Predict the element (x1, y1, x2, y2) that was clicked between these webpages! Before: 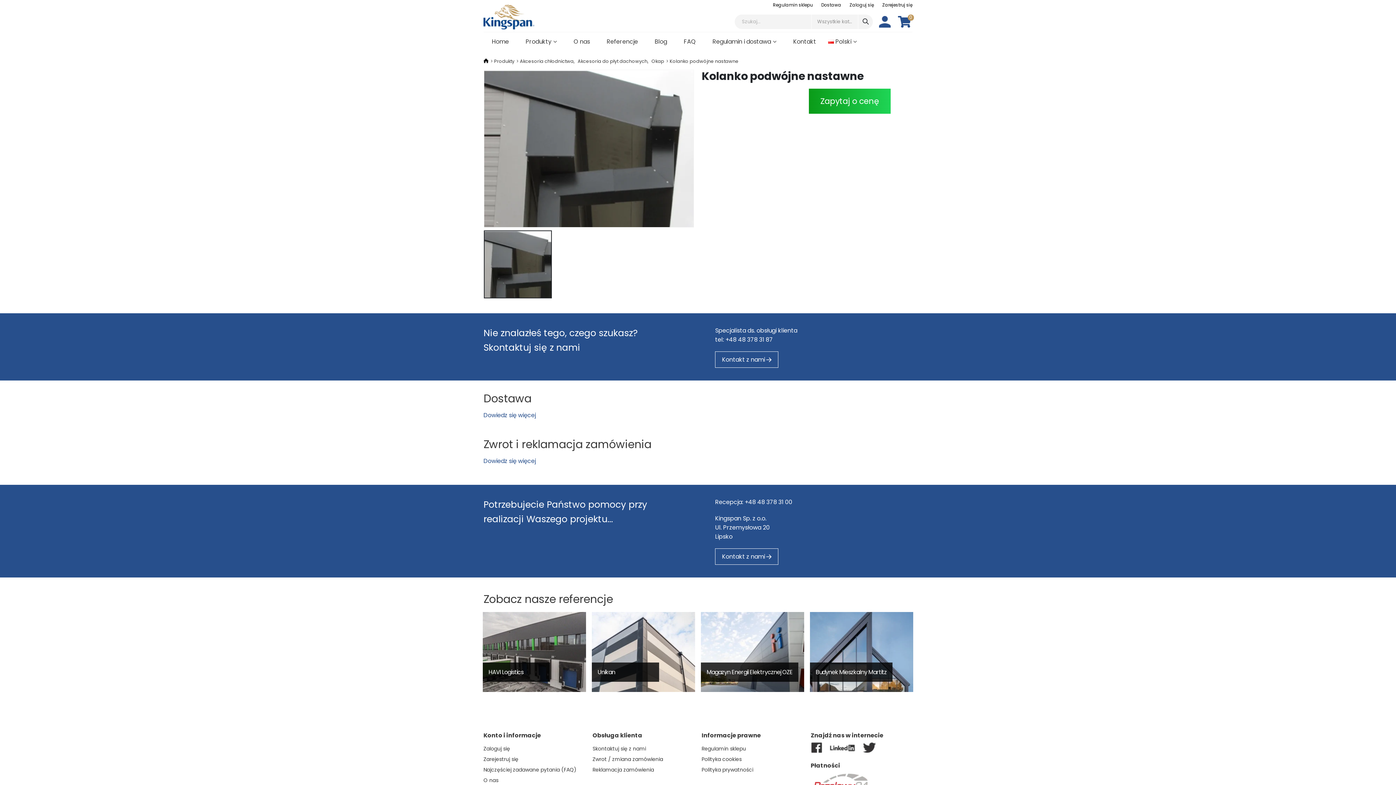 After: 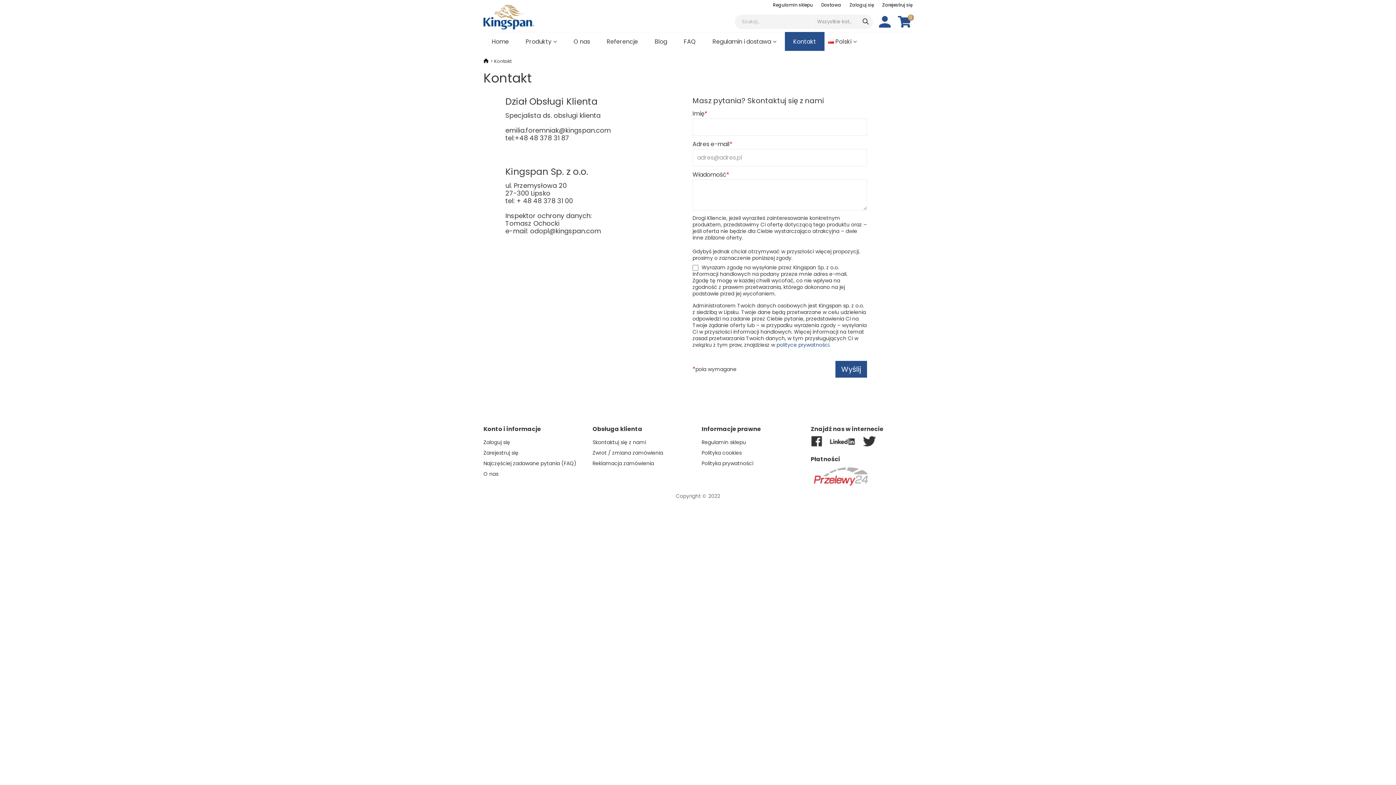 Action: label: Kontakt bbox: (785, 32, 824, 50)